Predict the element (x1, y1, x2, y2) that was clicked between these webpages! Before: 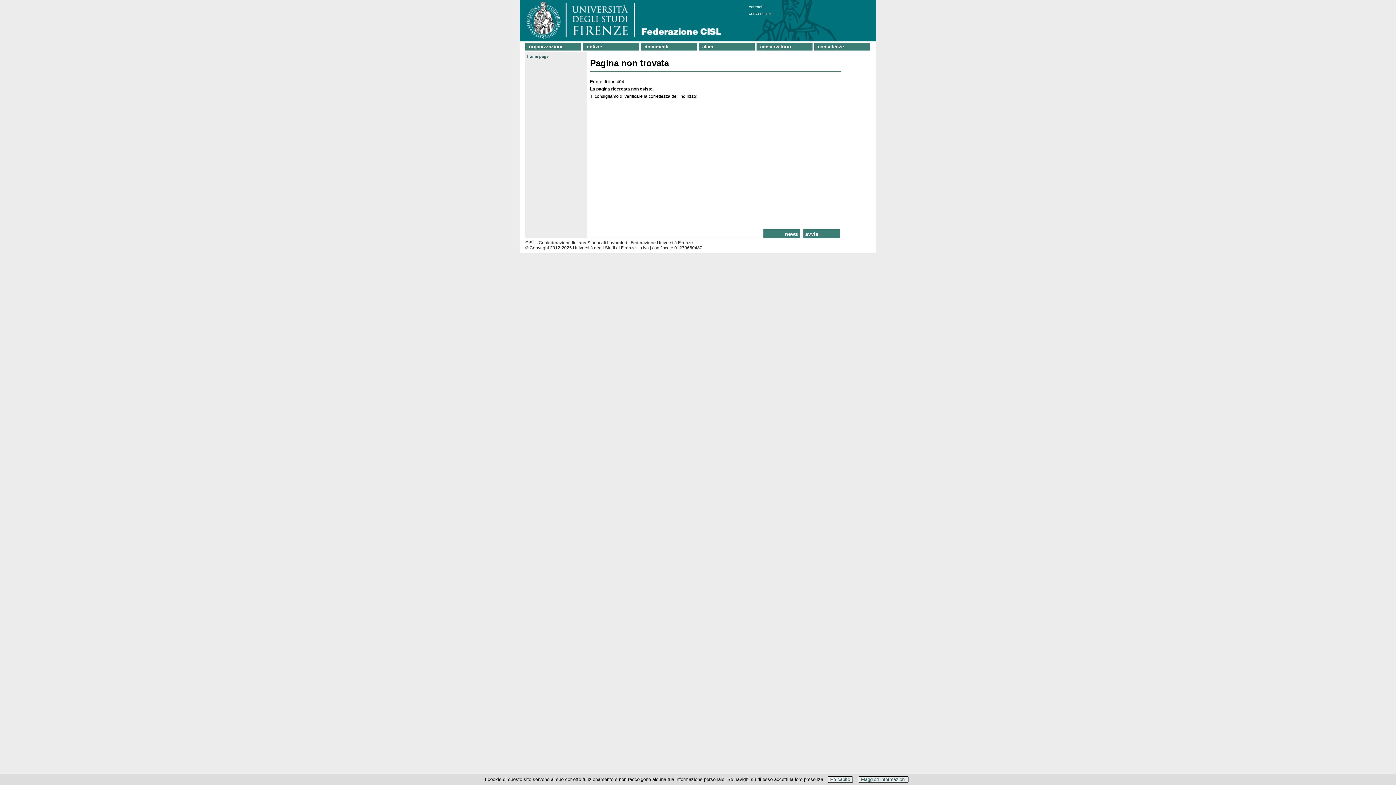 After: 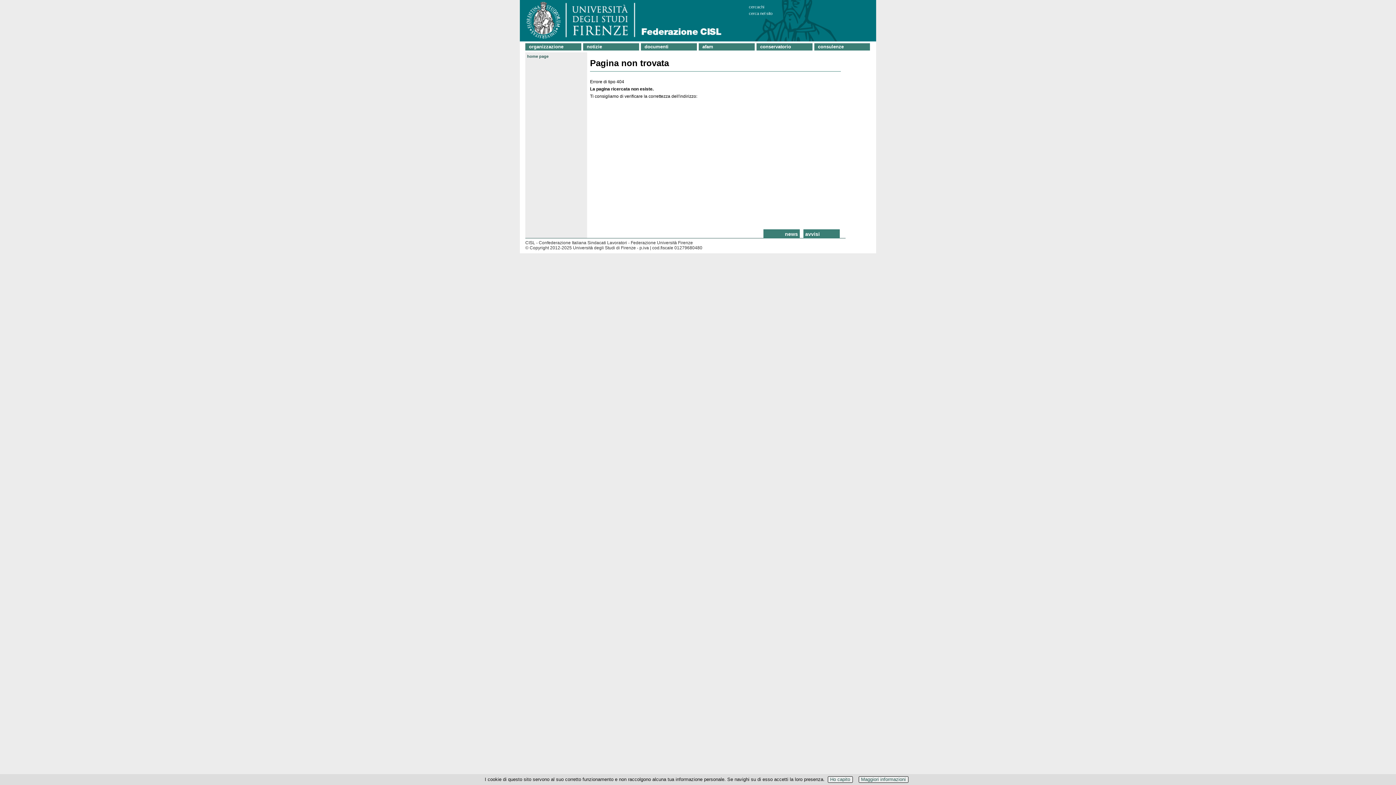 Action: label: cercachi bbox: (749, 4, 764, 9)